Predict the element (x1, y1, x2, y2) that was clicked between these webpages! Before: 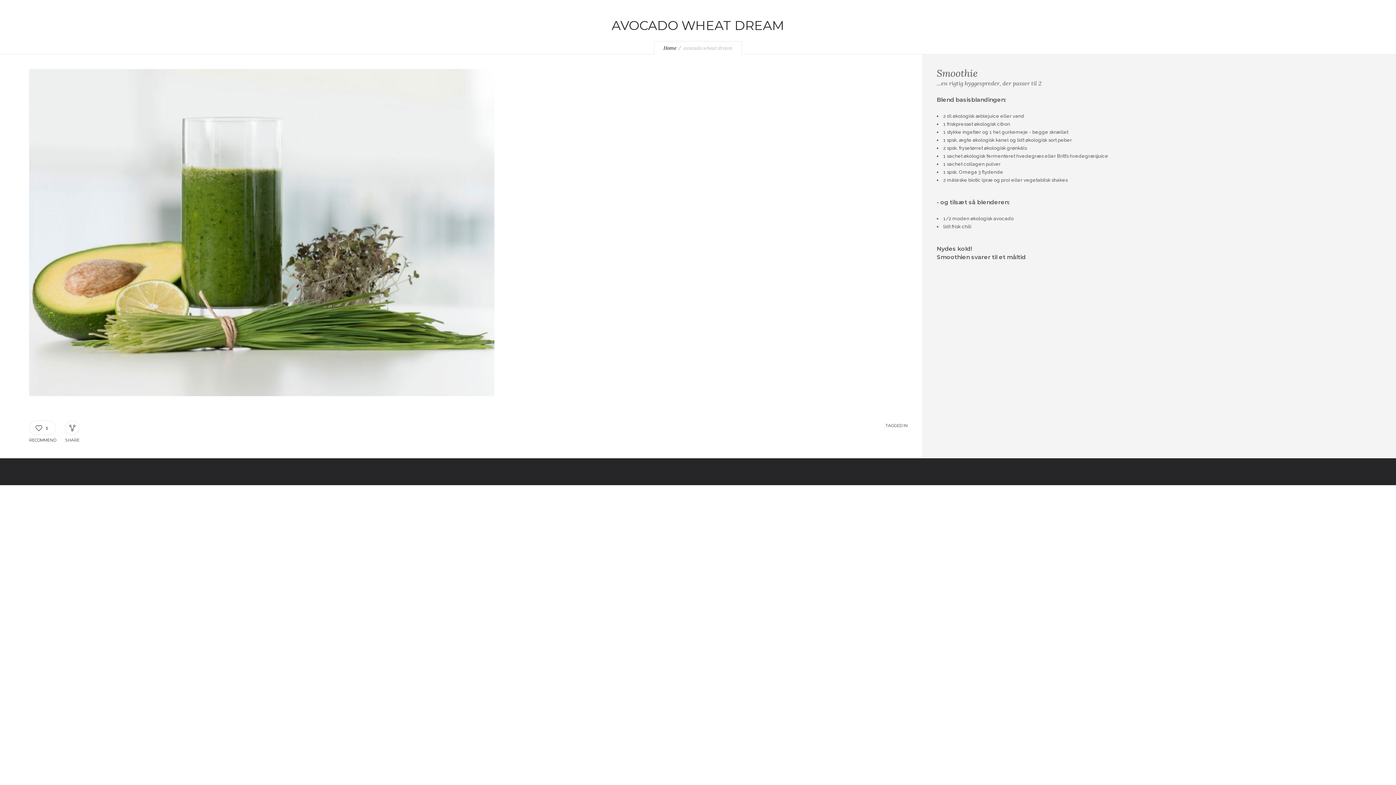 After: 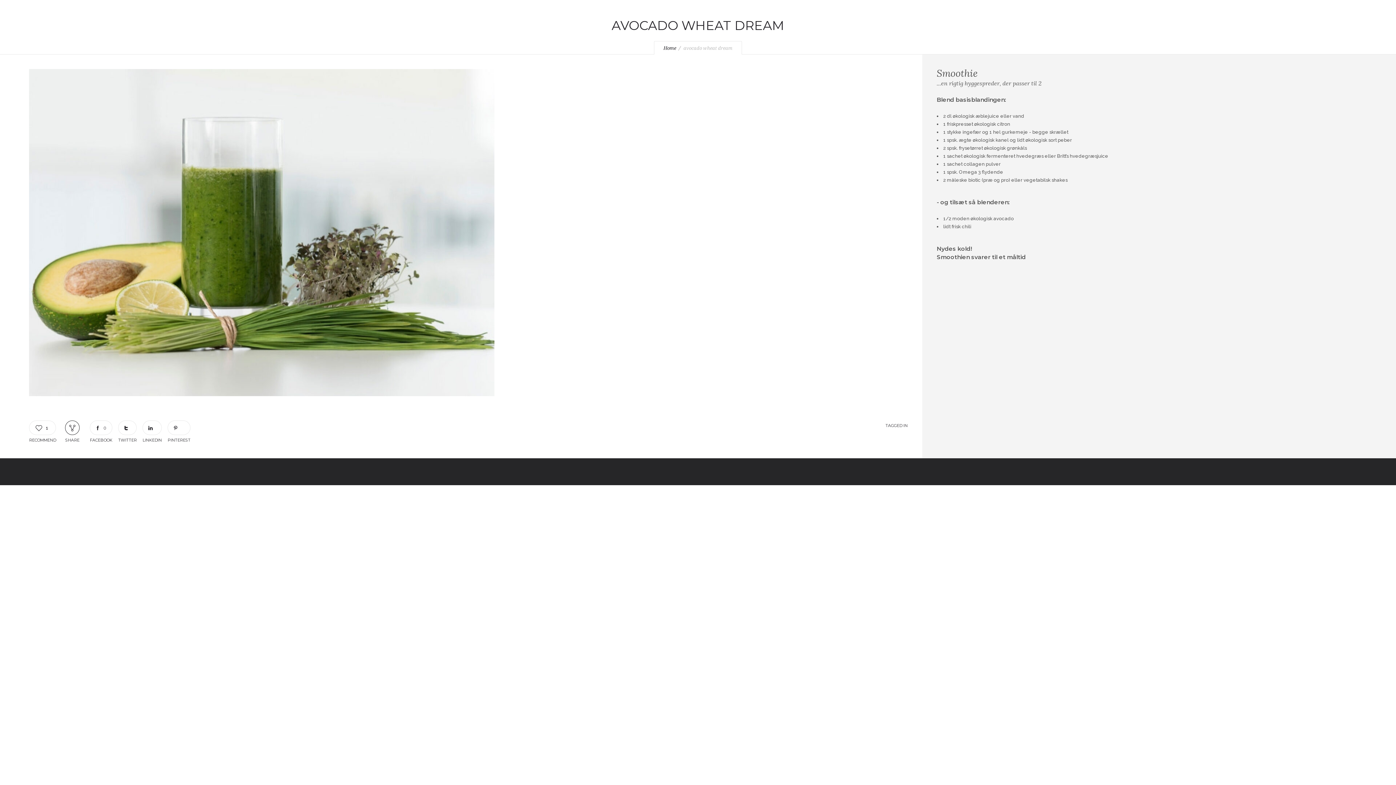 Action: bbox: (65, 420, 79, 435)